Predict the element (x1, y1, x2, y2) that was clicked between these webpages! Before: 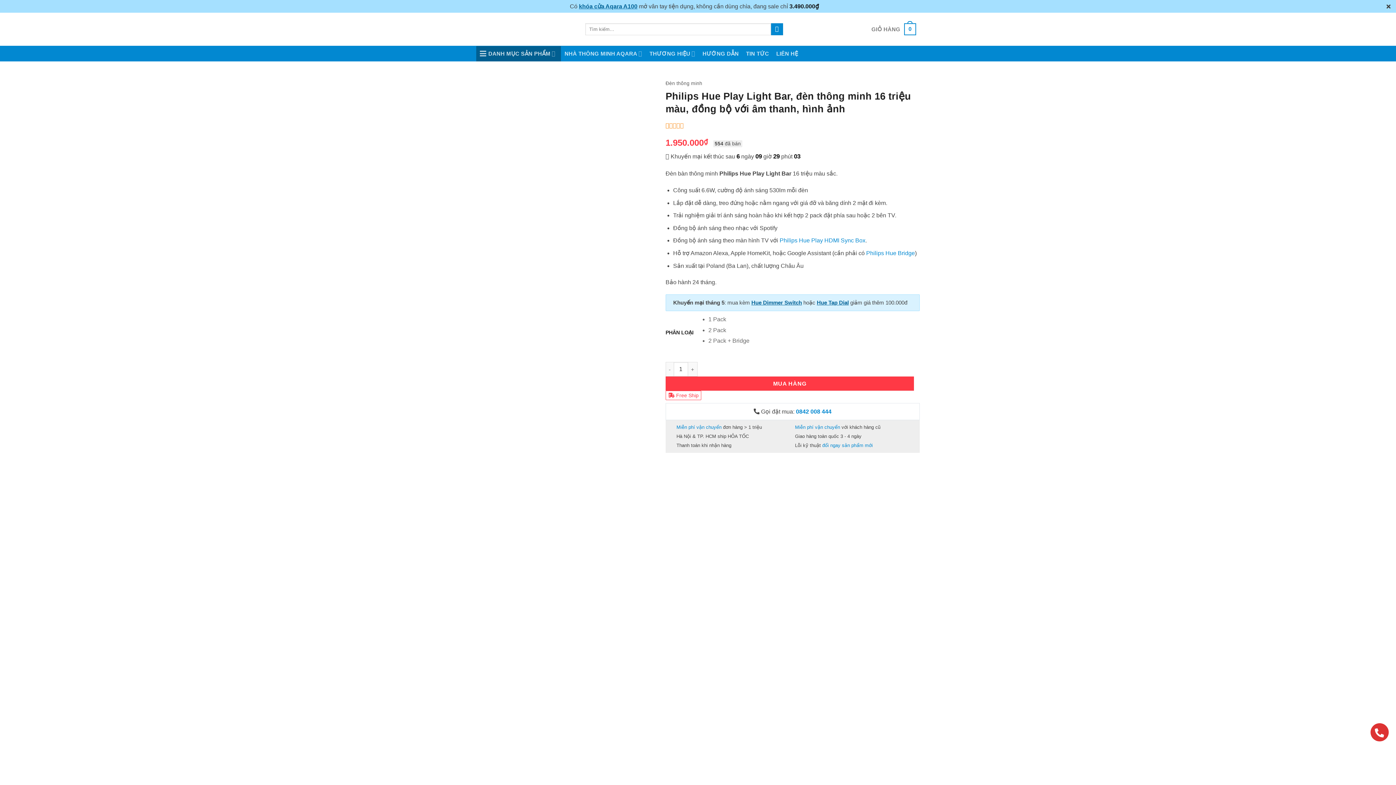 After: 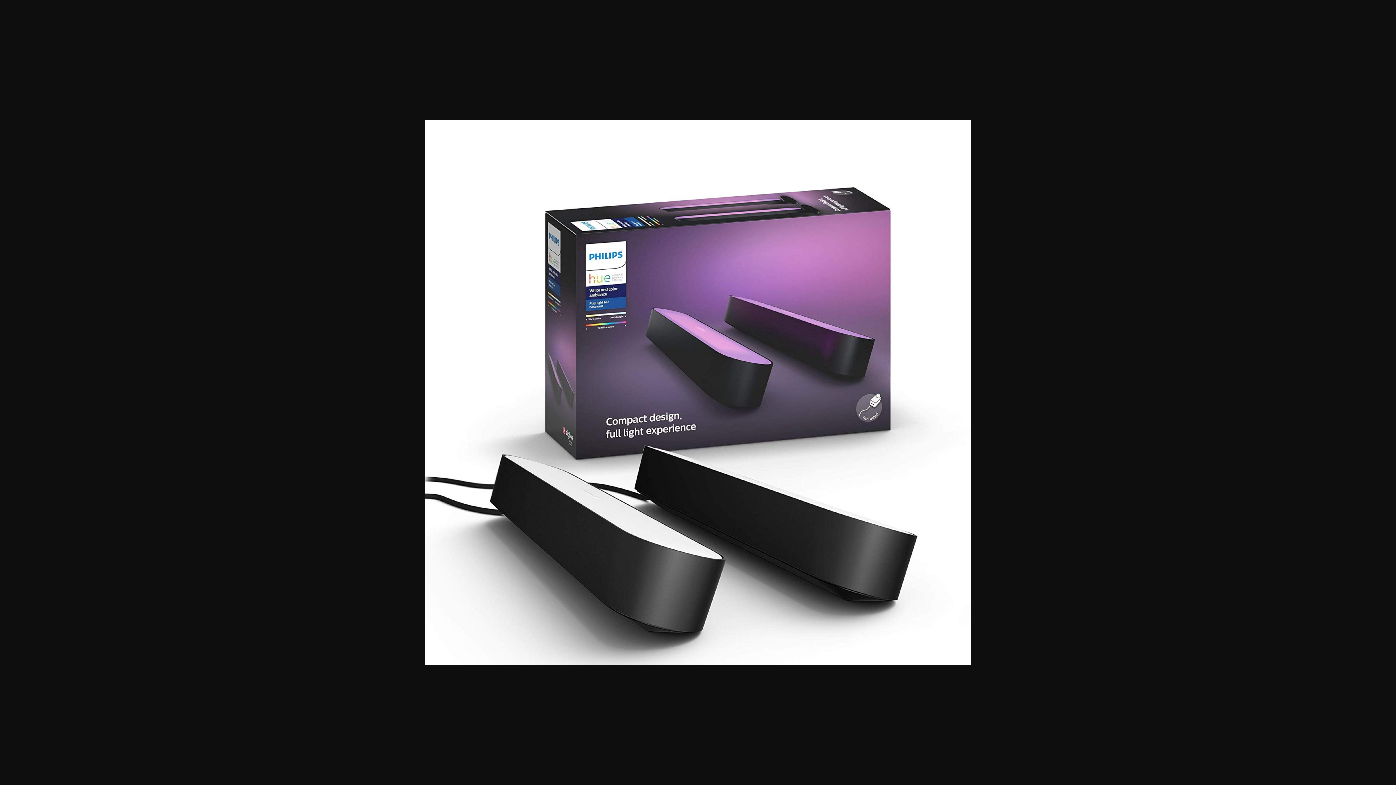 Action: bbox: (476, 161, 654, 167)